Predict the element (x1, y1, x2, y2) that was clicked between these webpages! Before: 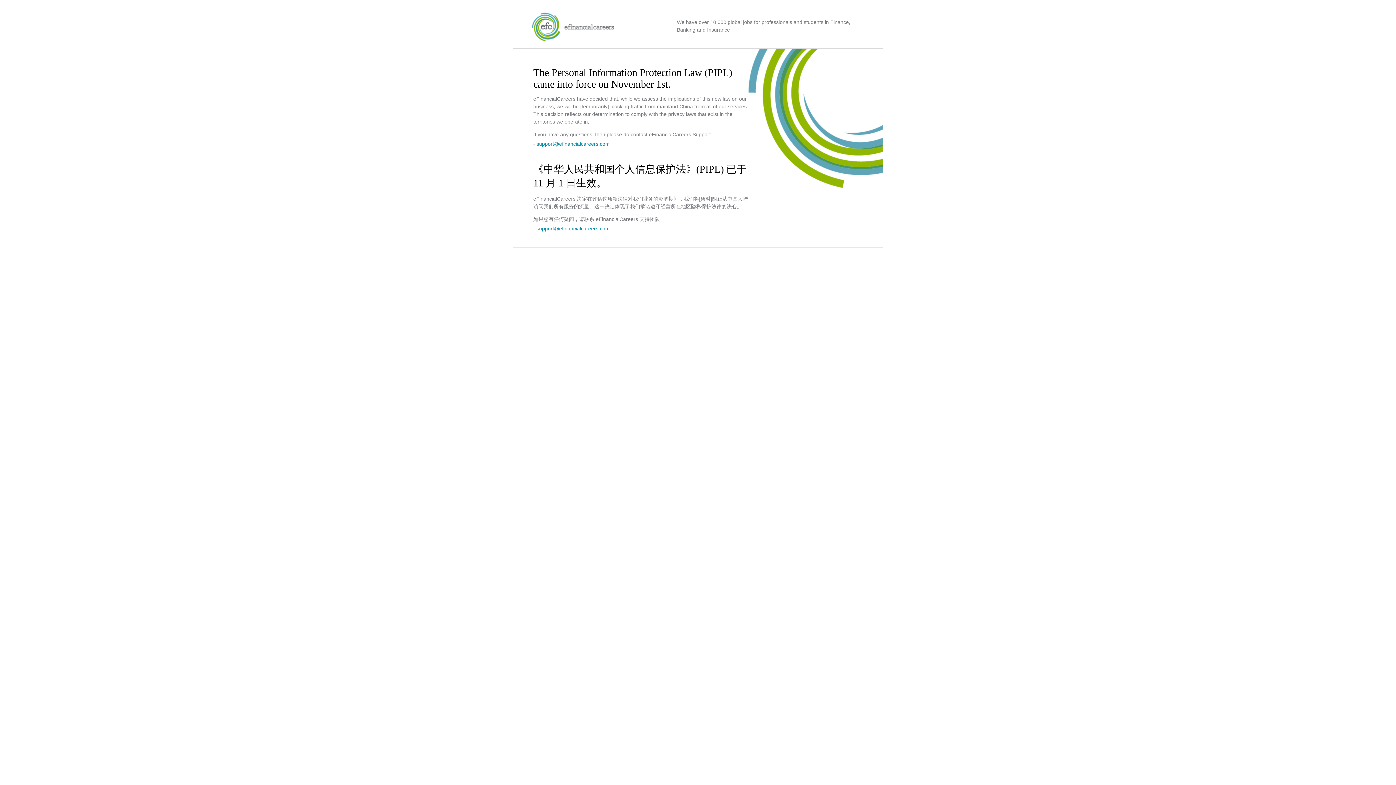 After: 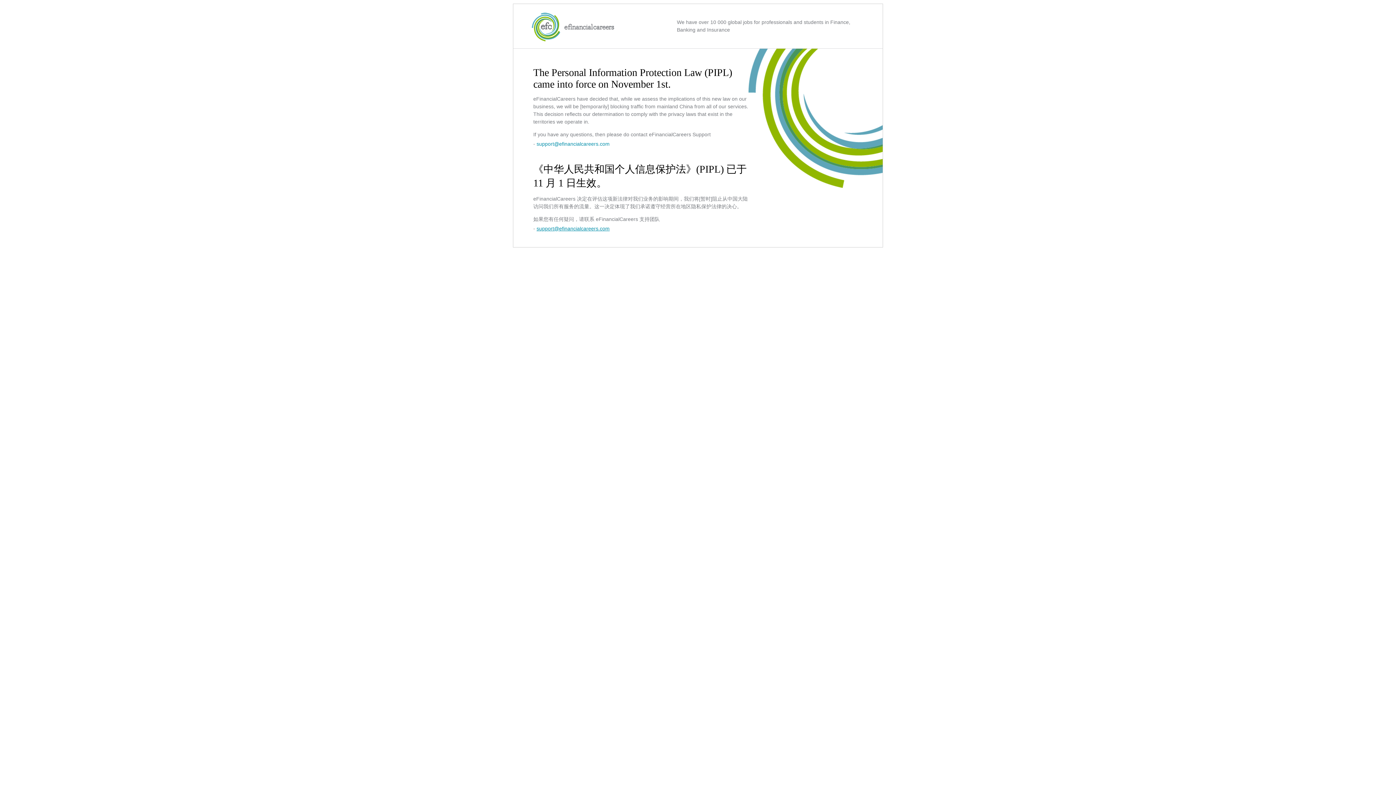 Action: label: support@efinancialcareers.com bbox: (536, 225, 609, 231)